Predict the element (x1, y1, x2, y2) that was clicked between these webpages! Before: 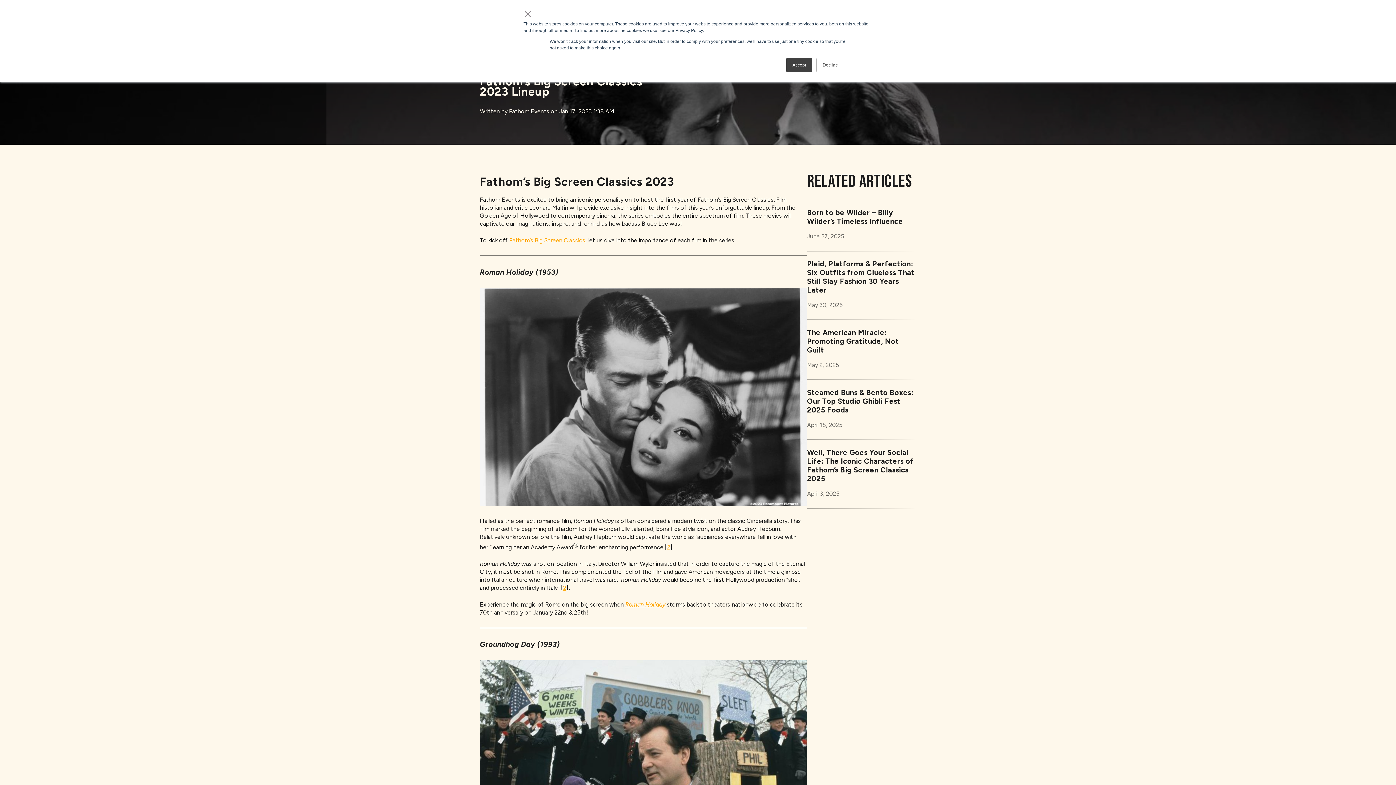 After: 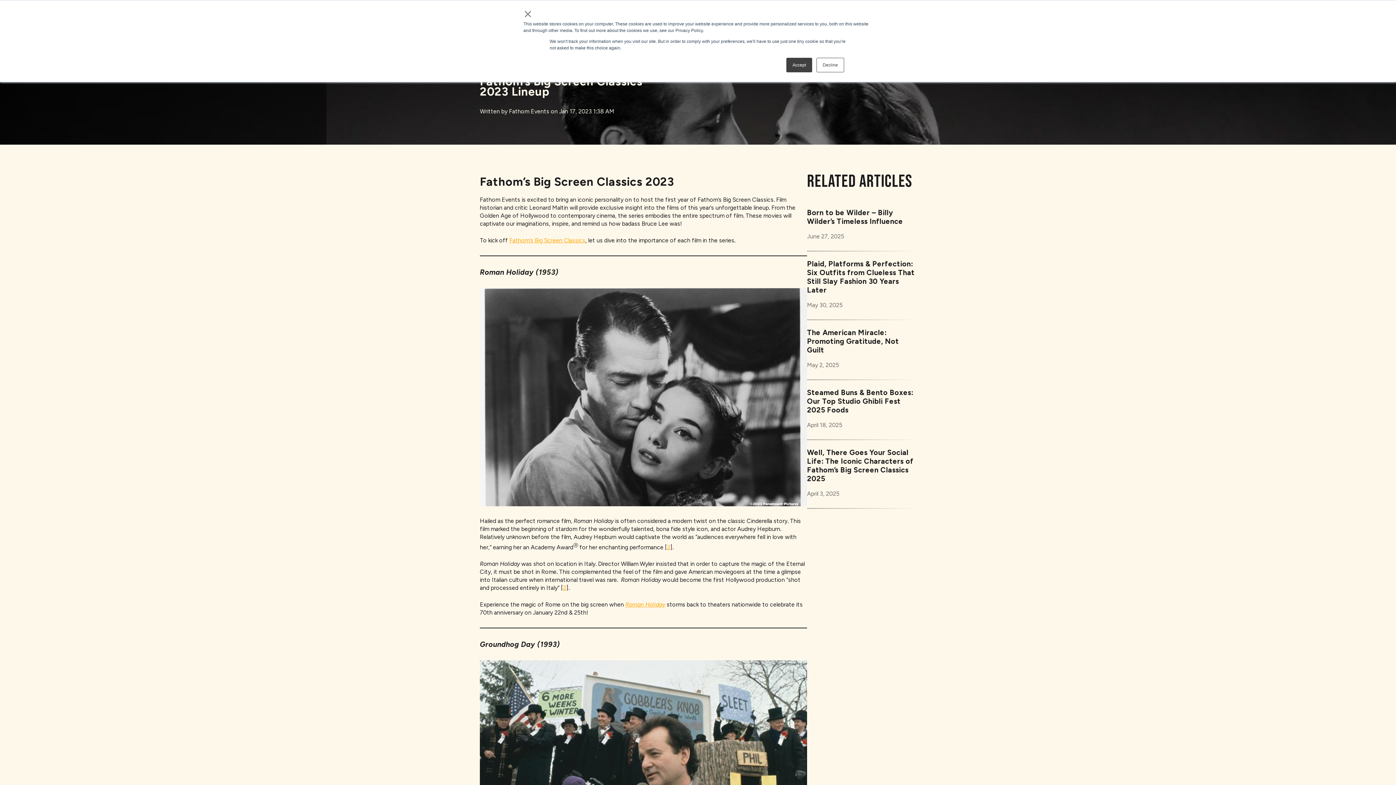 Action: bbox: (625, 601, 665, 608) label: Roman Holiday